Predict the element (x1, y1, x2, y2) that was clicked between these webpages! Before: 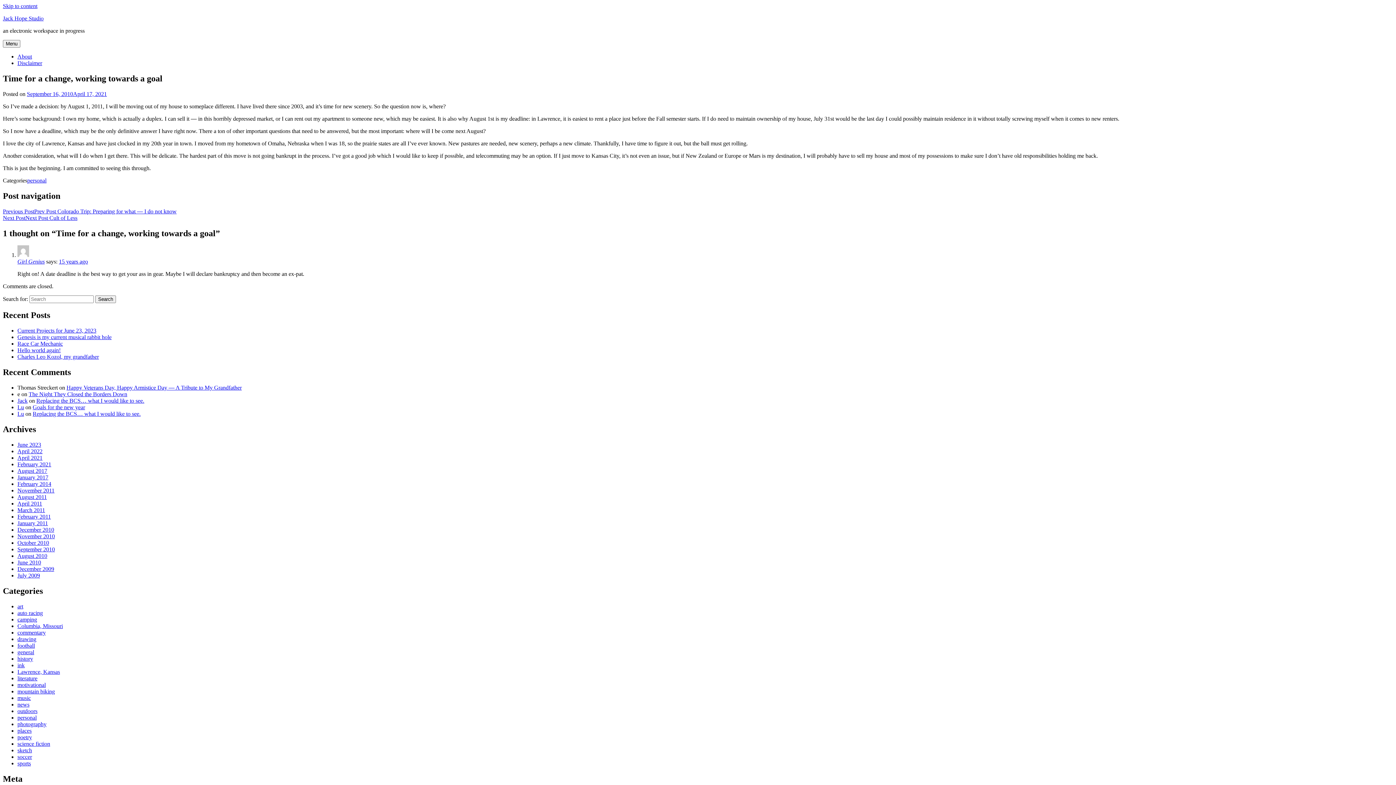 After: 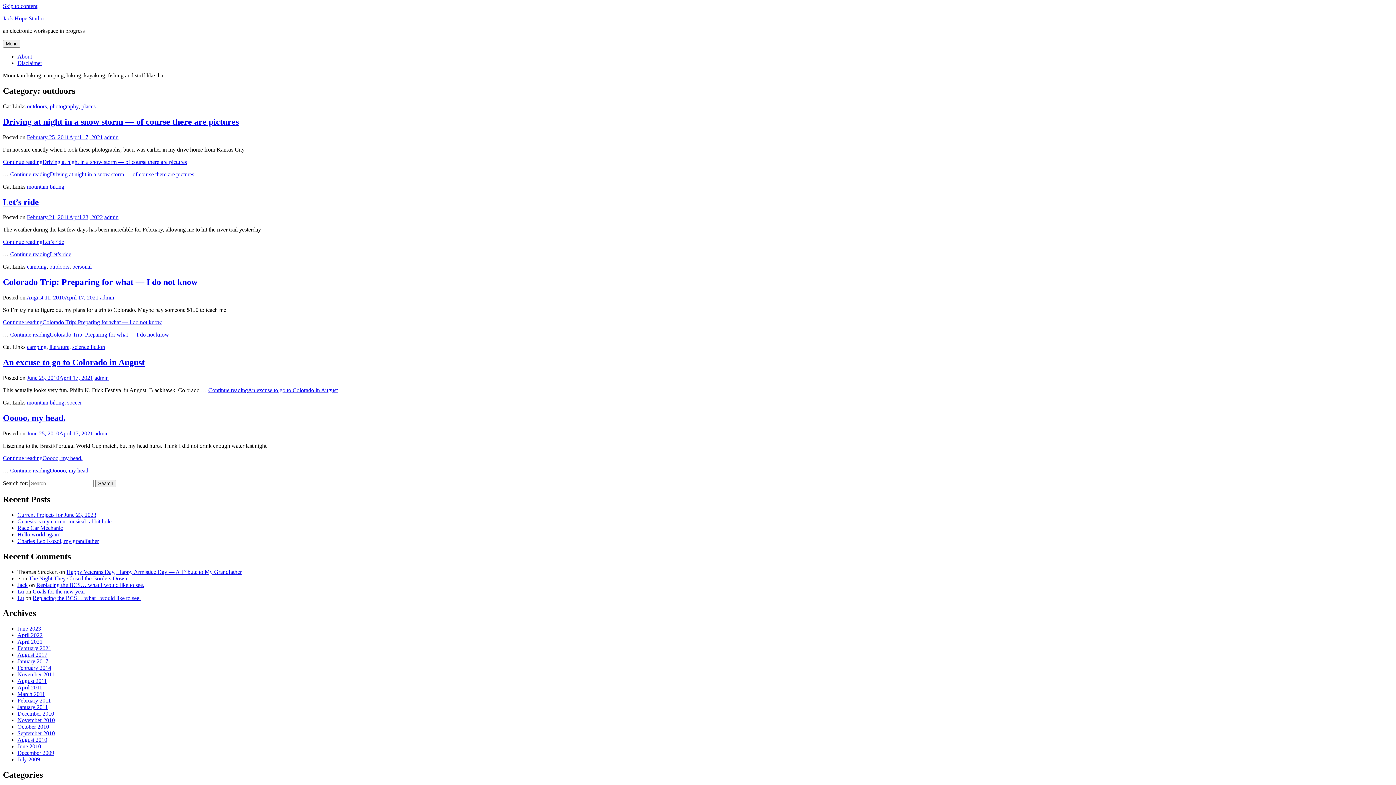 Action: bbox: (17, 708, 37, 714) label: outdoors